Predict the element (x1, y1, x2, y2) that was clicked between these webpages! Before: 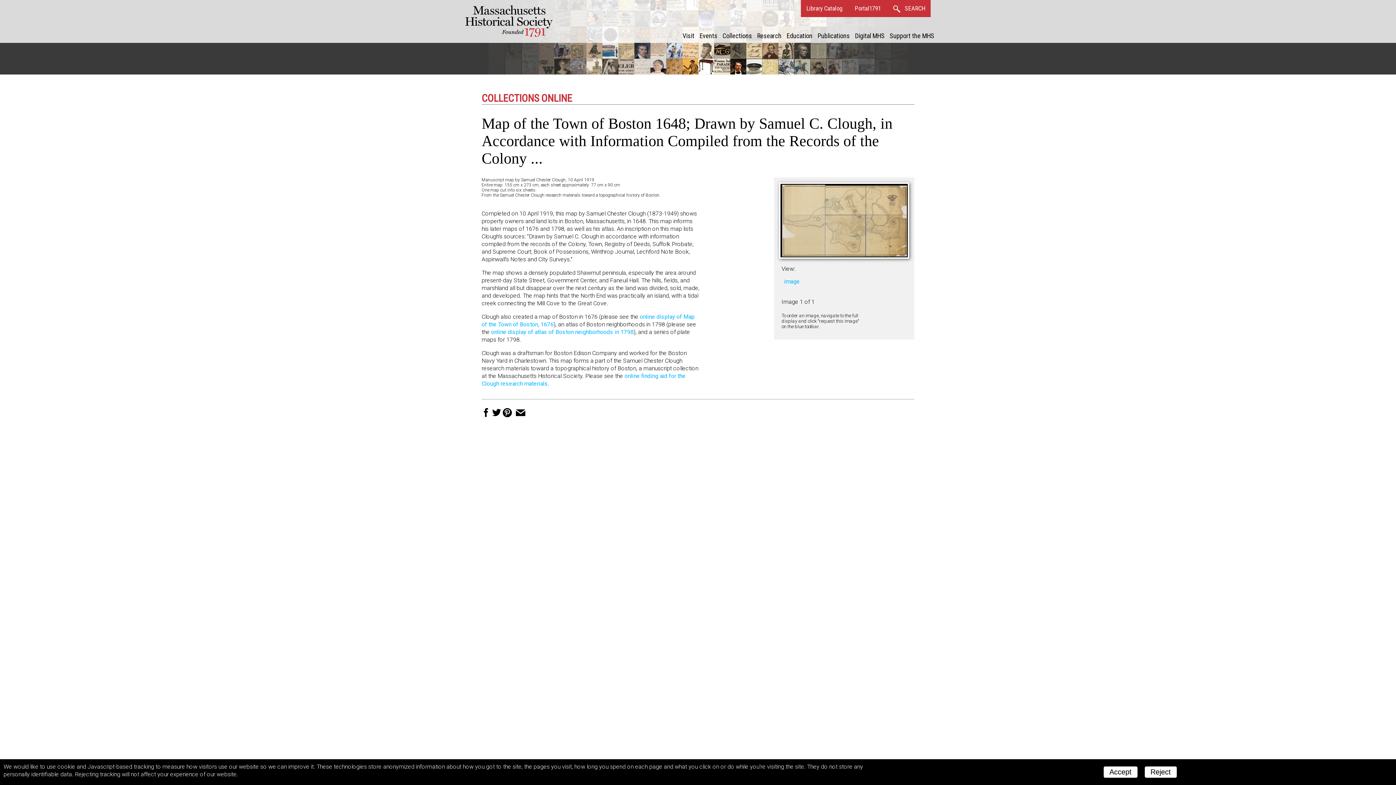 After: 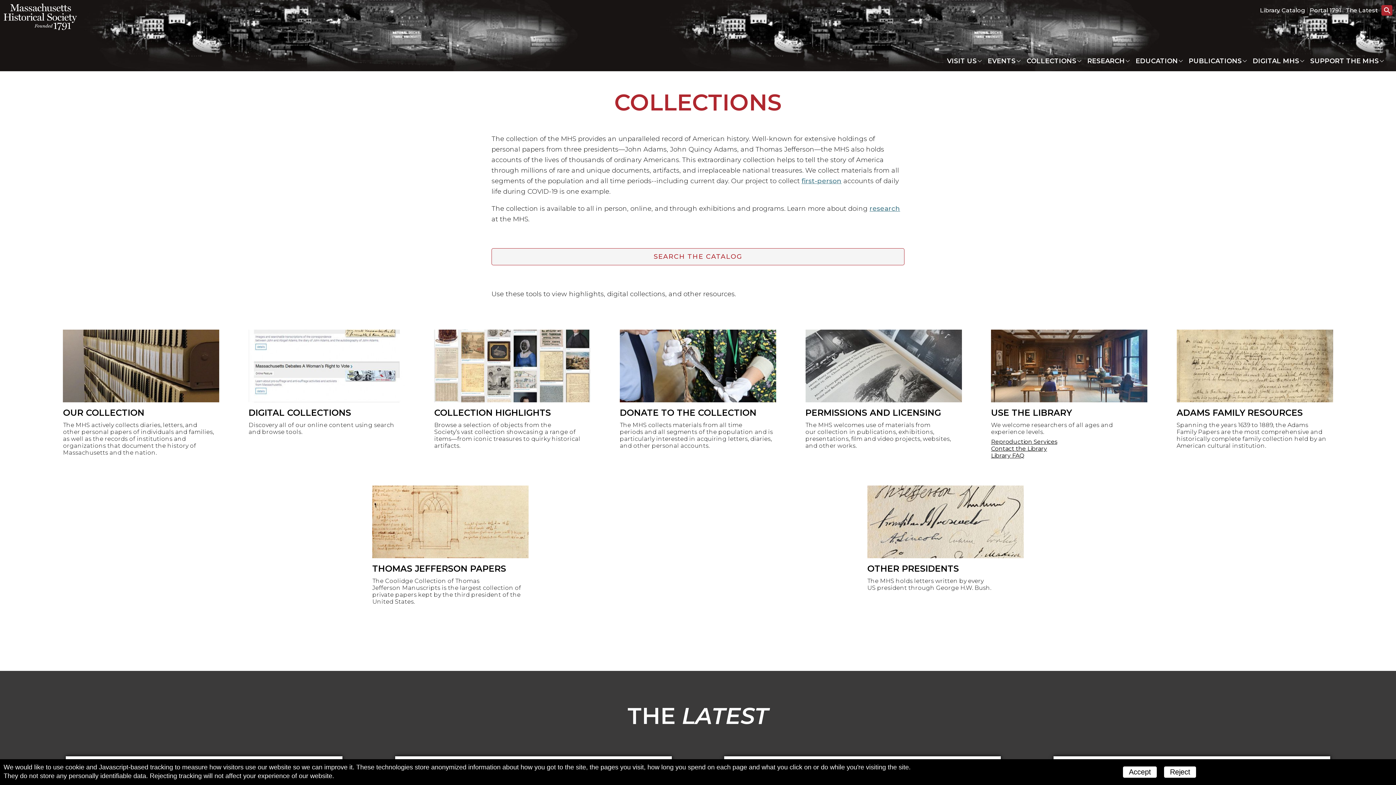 Action: bbox: (720, 28, 753, 42) label: Collections